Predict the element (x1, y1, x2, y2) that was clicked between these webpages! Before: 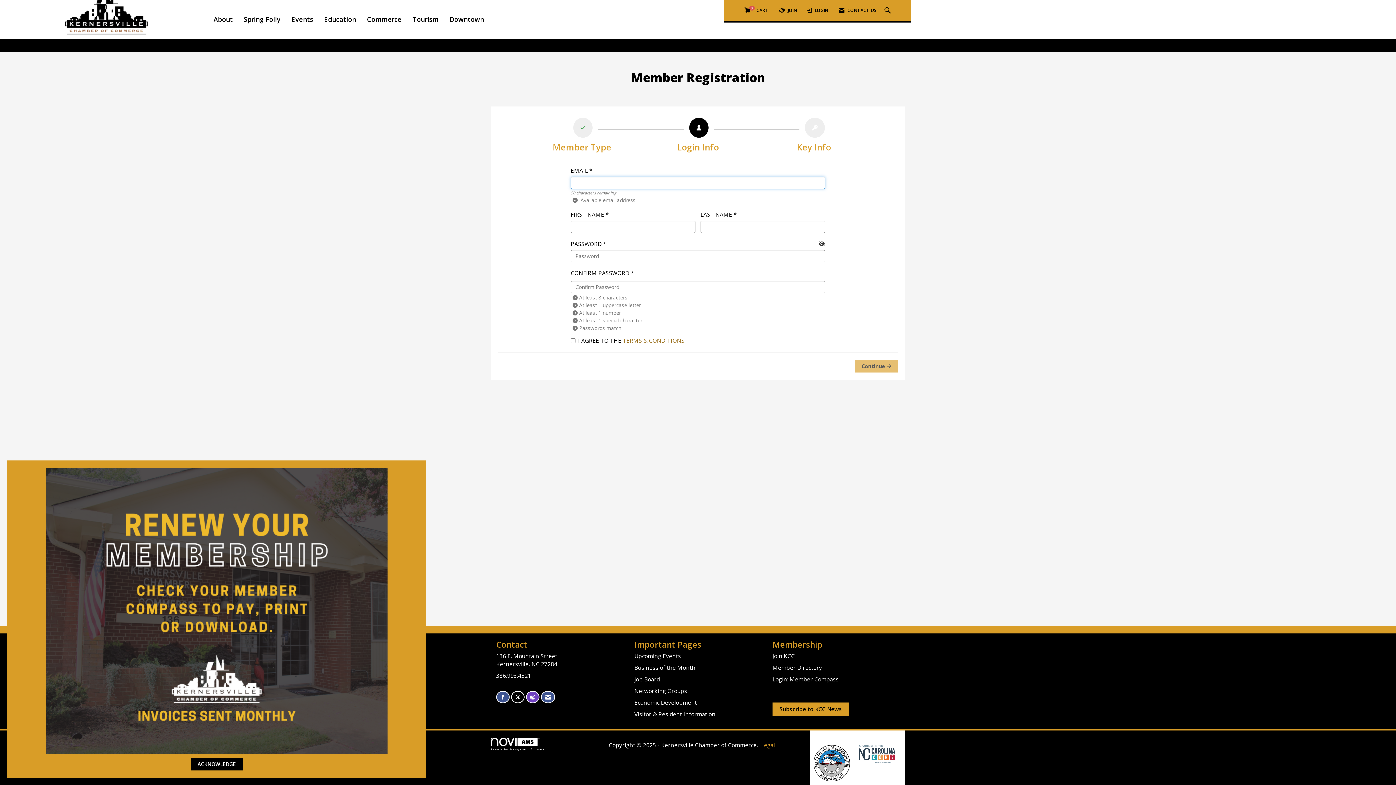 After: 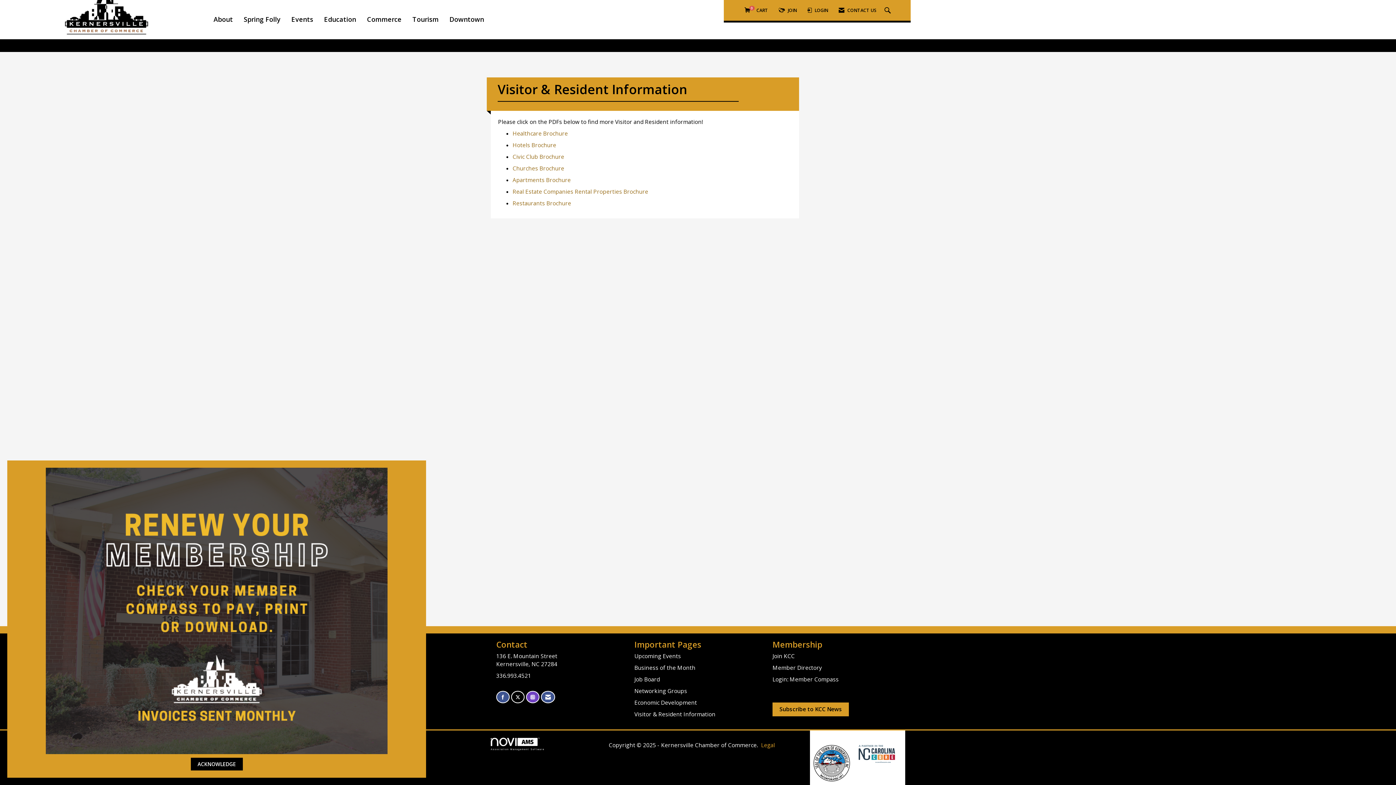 Action: bbox: (634, 710, 715, 718) label: Visitor & Resident Information